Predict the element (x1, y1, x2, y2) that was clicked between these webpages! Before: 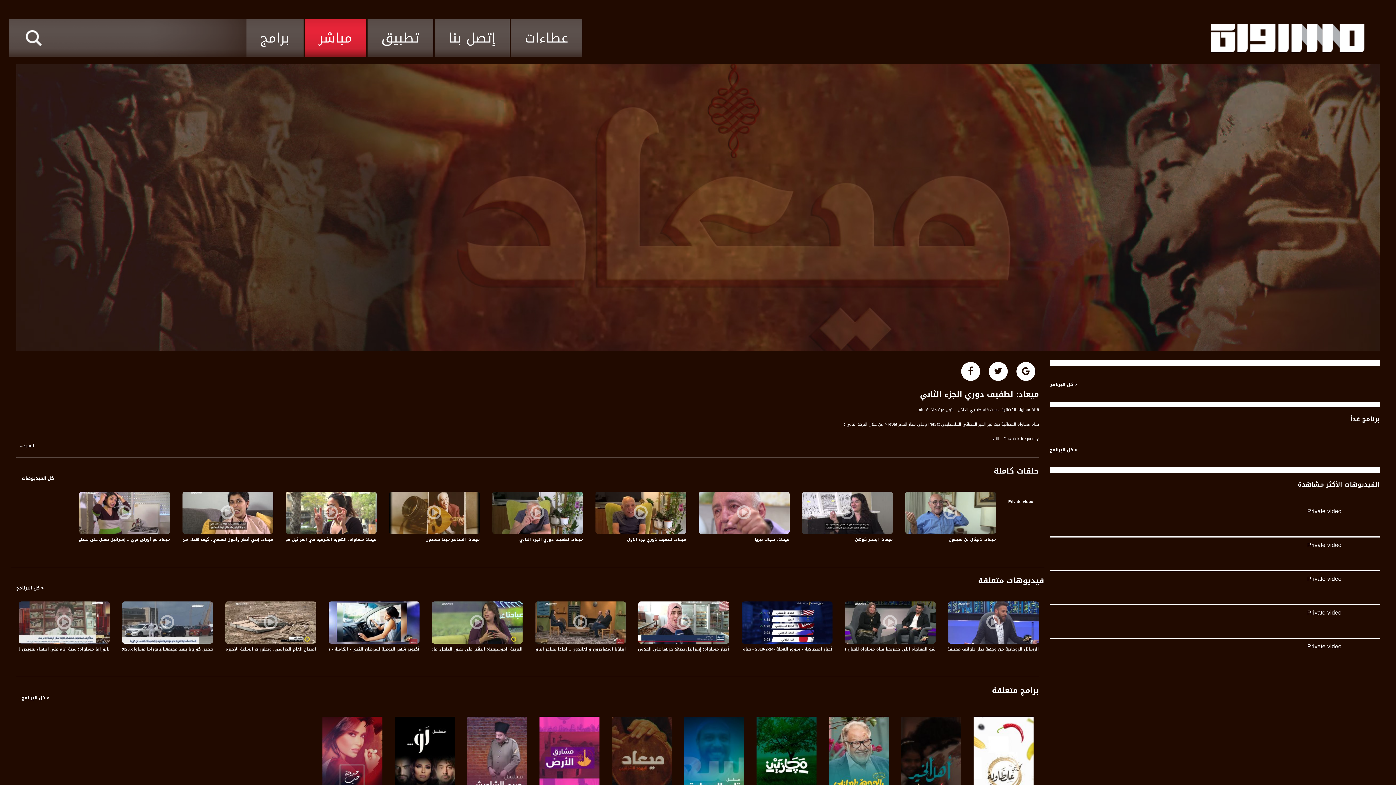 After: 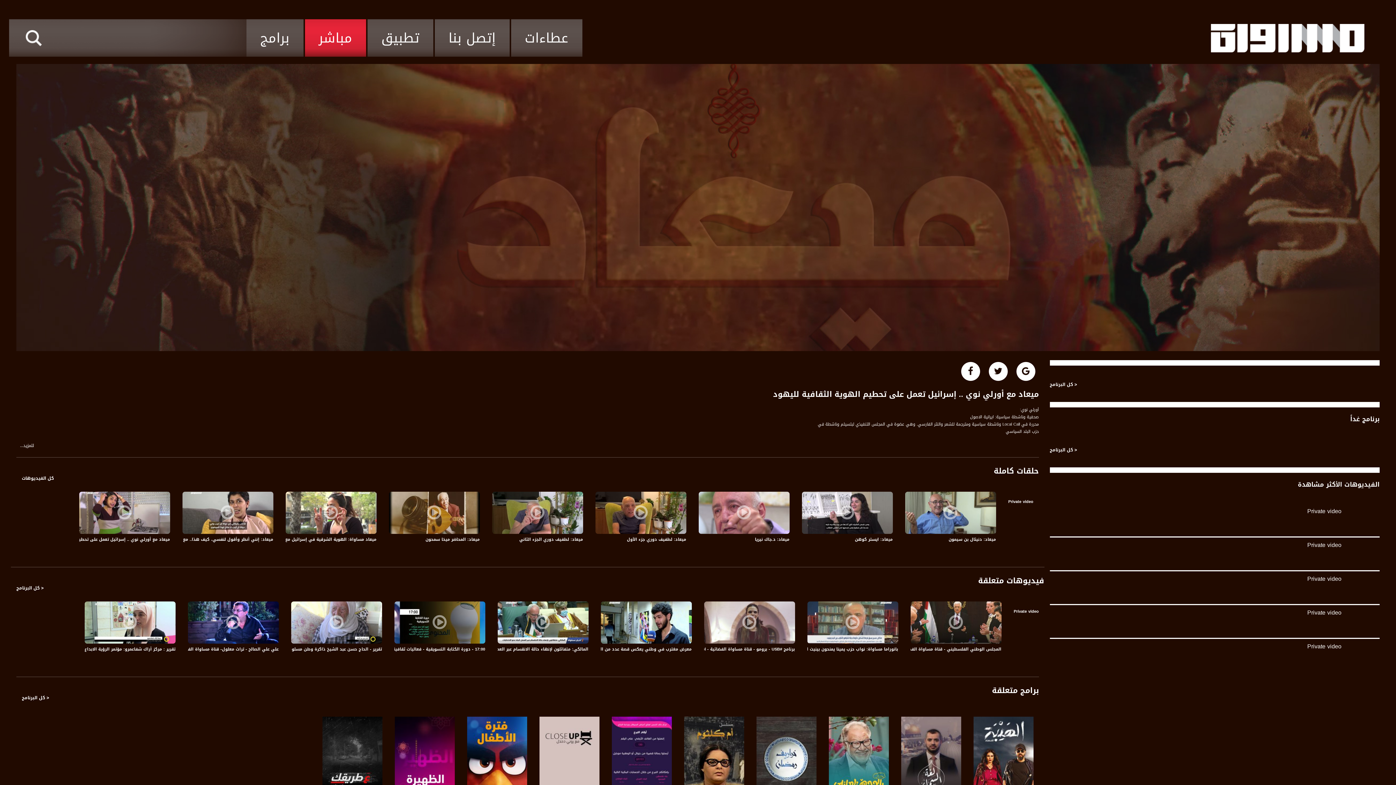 Action: bbox: (79, 528, 170, 547) label: ميعاد مع أورلي نوي .. إسرائيل تعمل على تحطيم الهوية الثقافية لليهود